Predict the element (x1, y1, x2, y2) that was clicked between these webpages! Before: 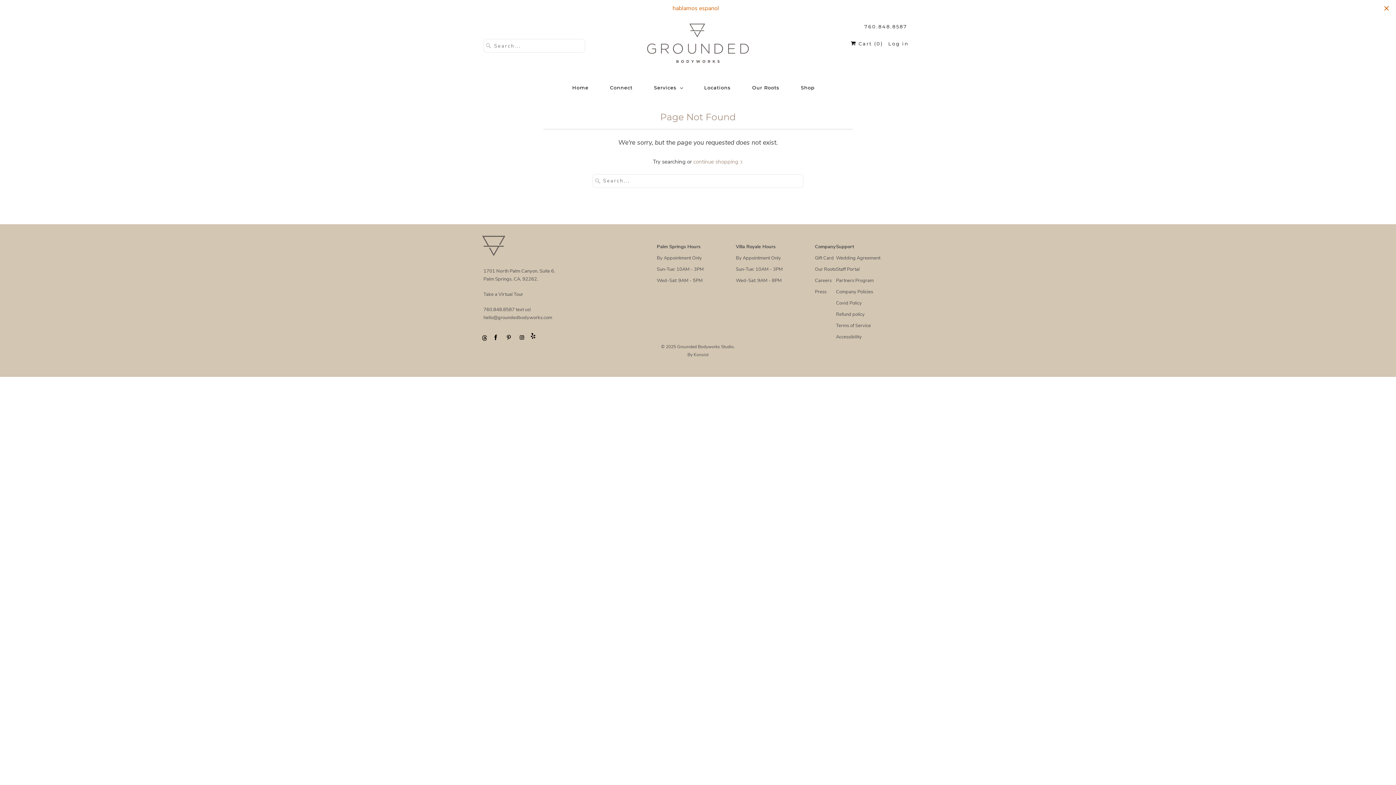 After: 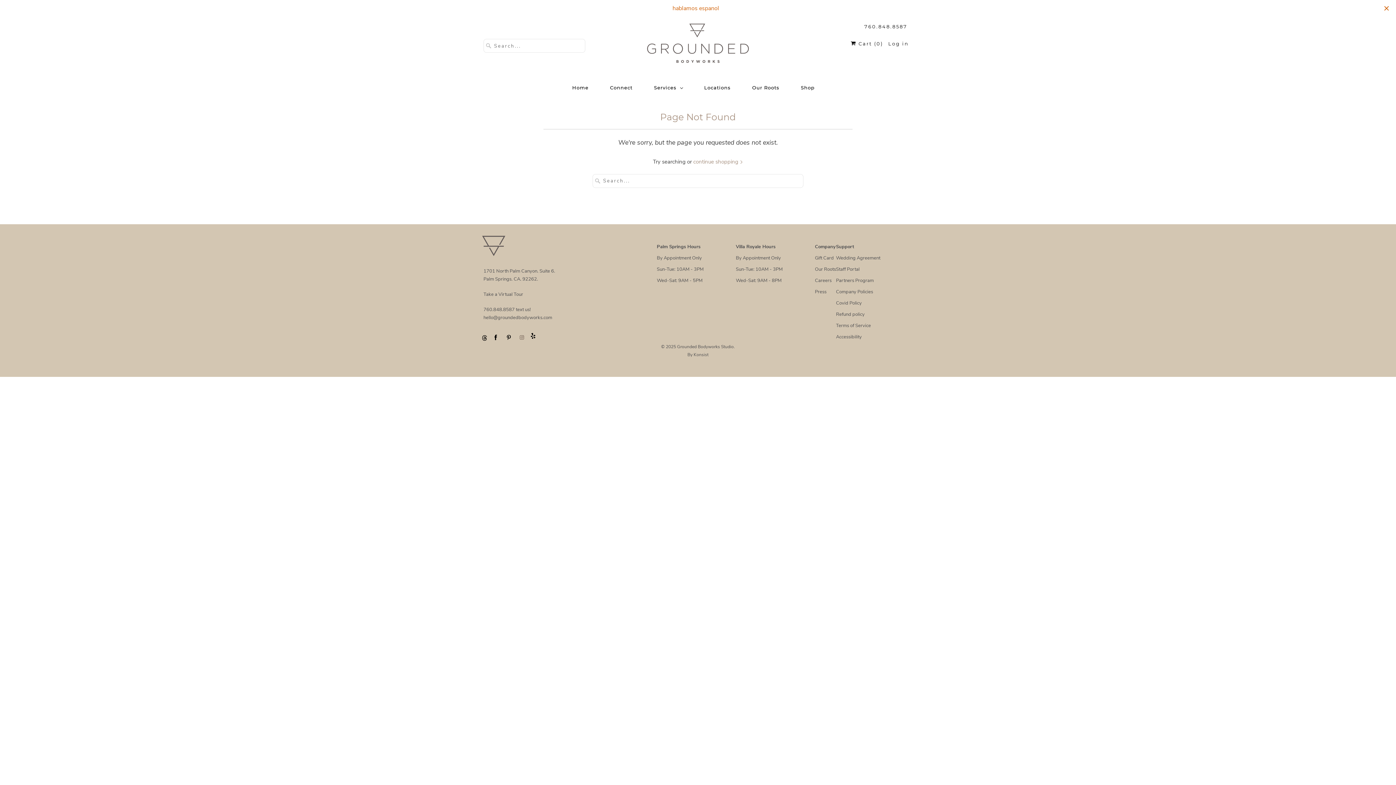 Action: bbox: (517, 333, 526, 342)